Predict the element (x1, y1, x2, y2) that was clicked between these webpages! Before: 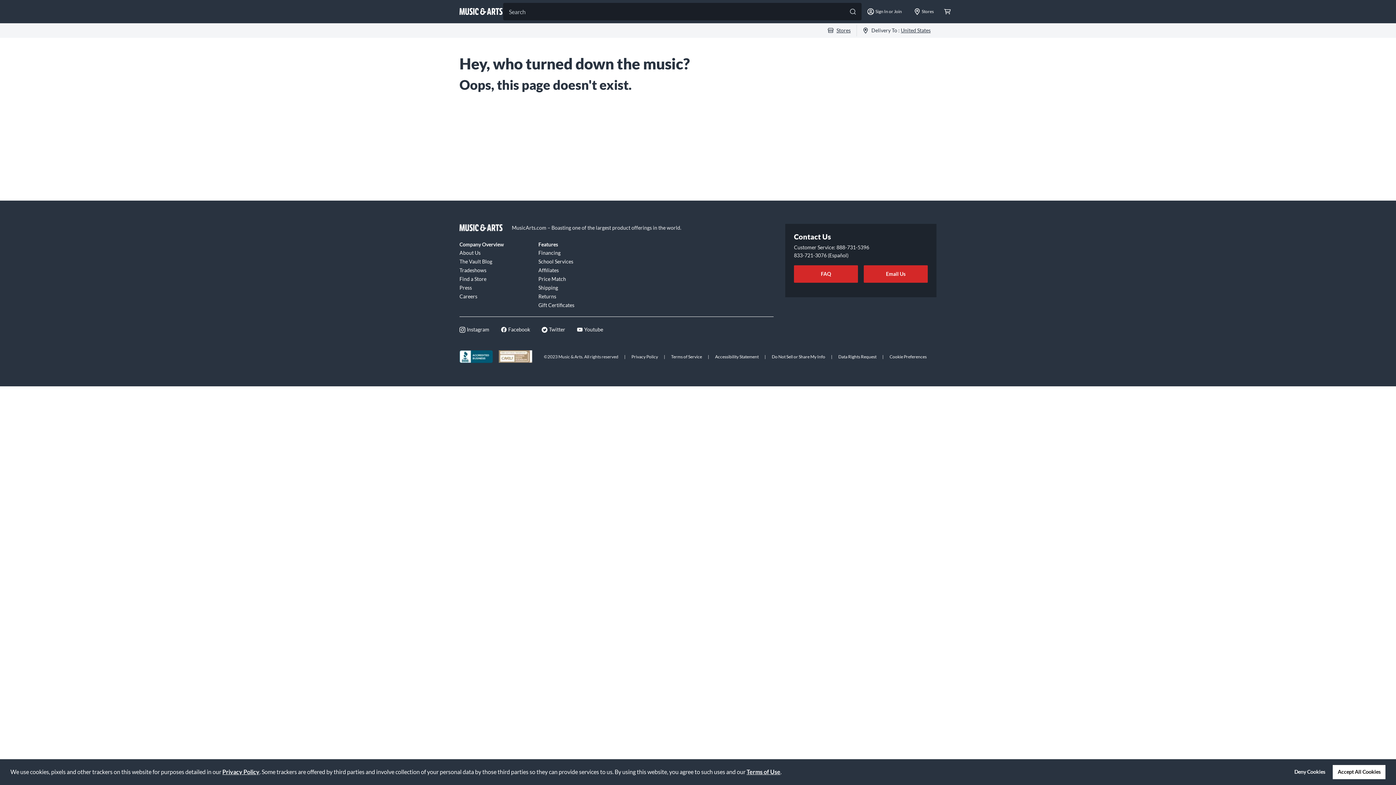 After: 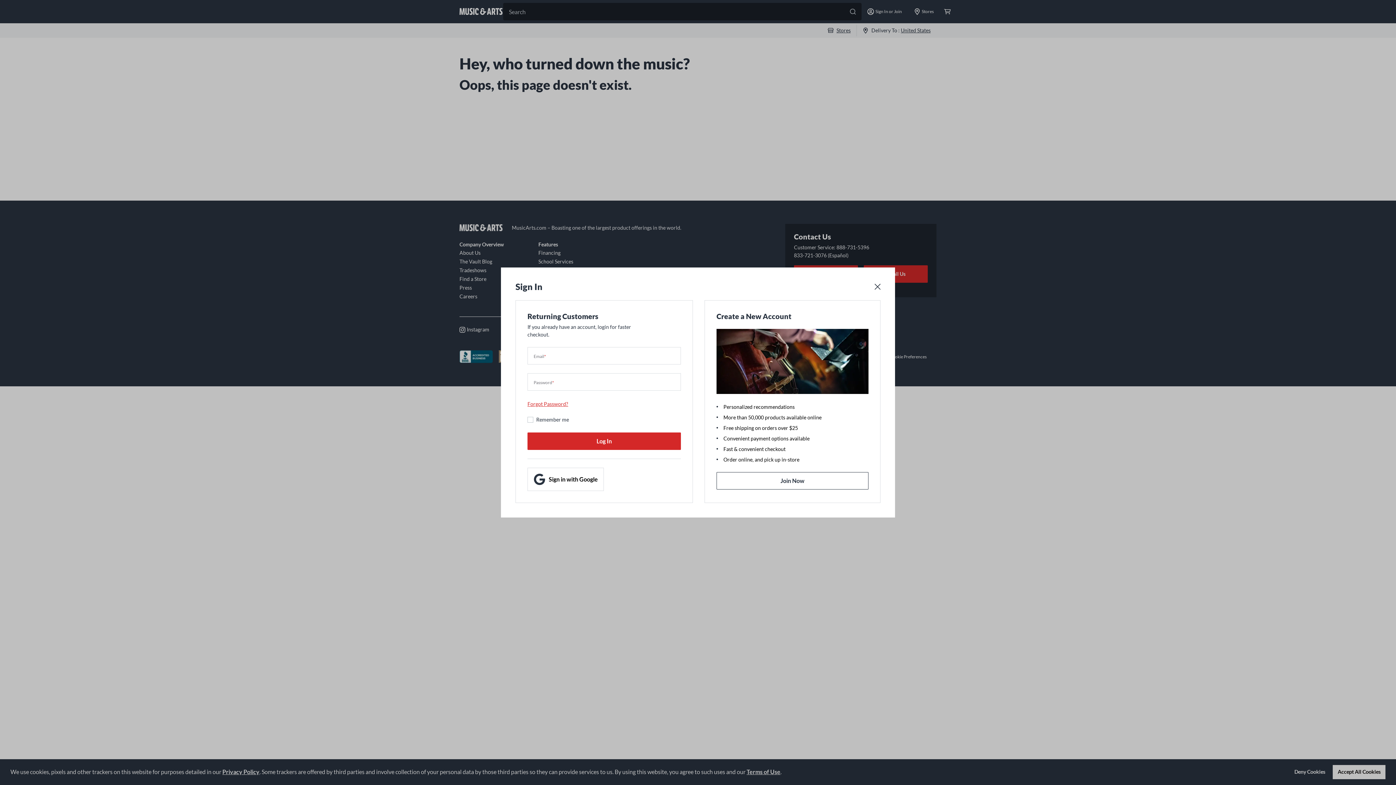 Action: label: Sign In or Join bbox: (867, 0, 902, 23)